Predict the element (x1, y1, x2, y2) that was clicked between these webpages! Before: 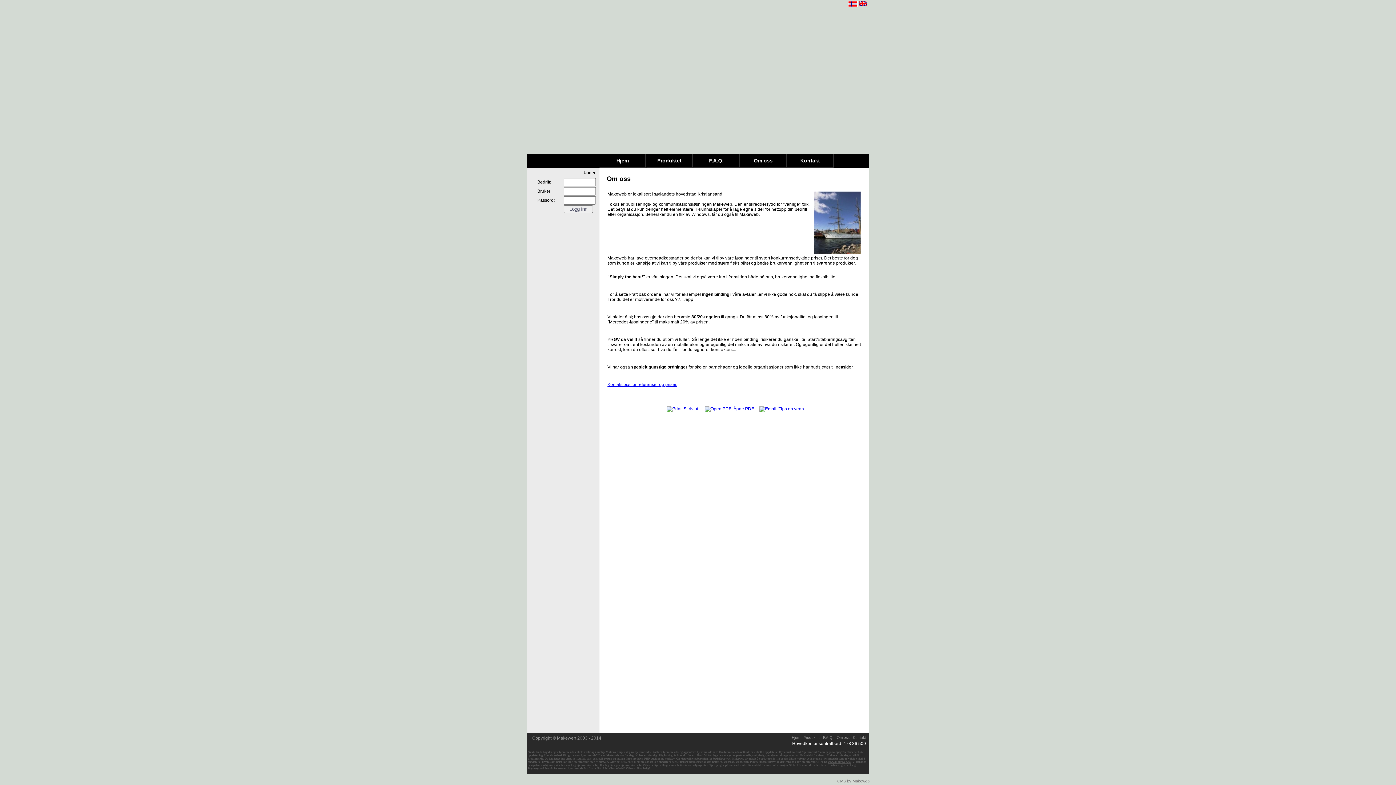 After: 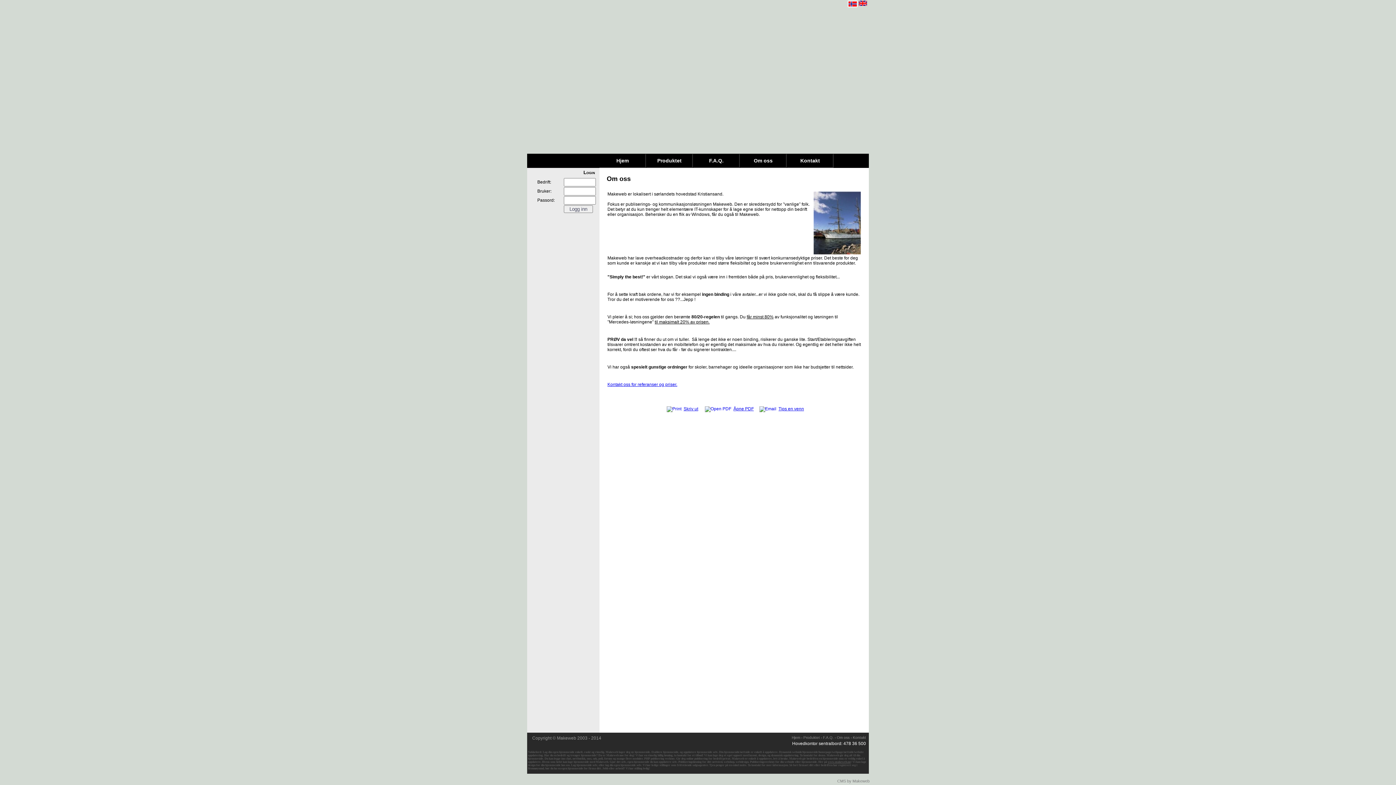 Action: bbox: (683, 406, 698, 411) label: Skriv ut